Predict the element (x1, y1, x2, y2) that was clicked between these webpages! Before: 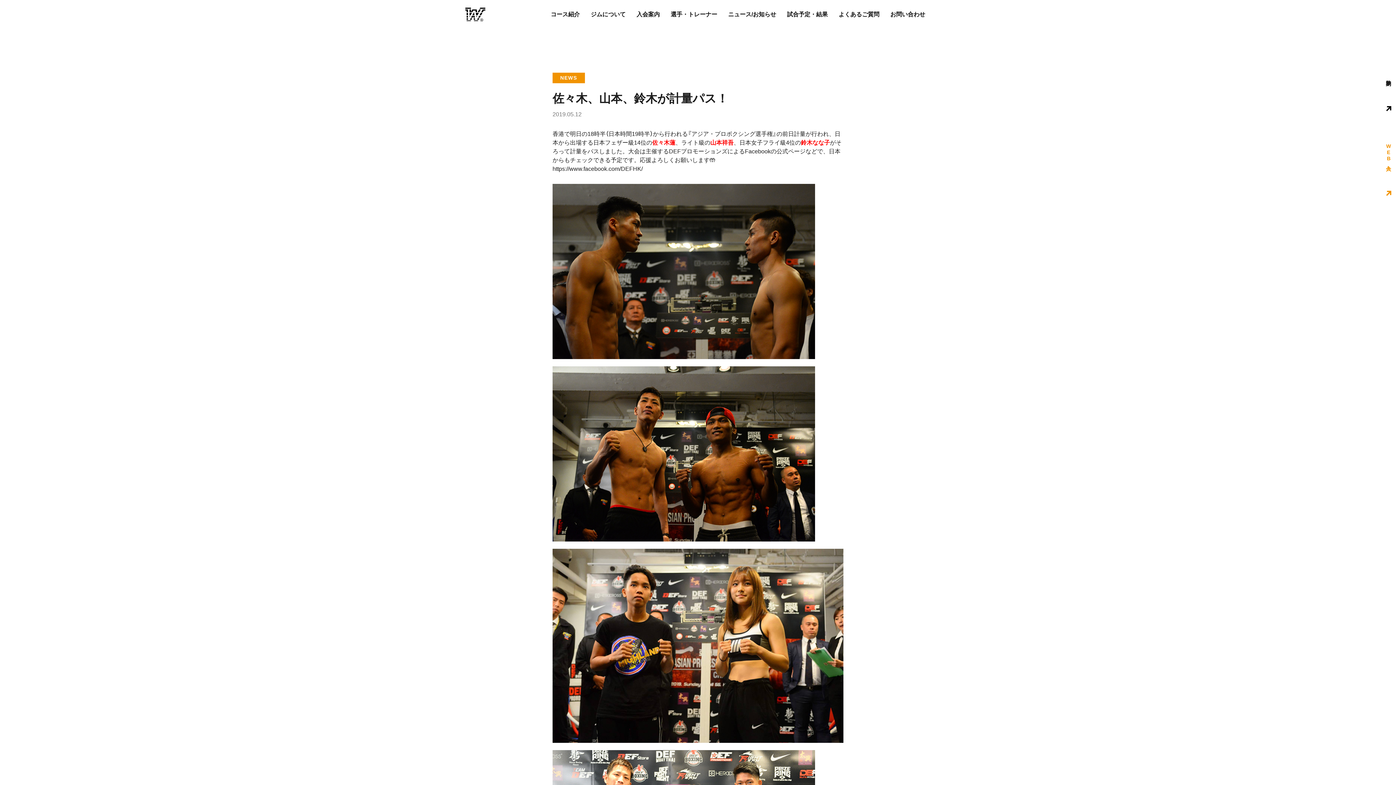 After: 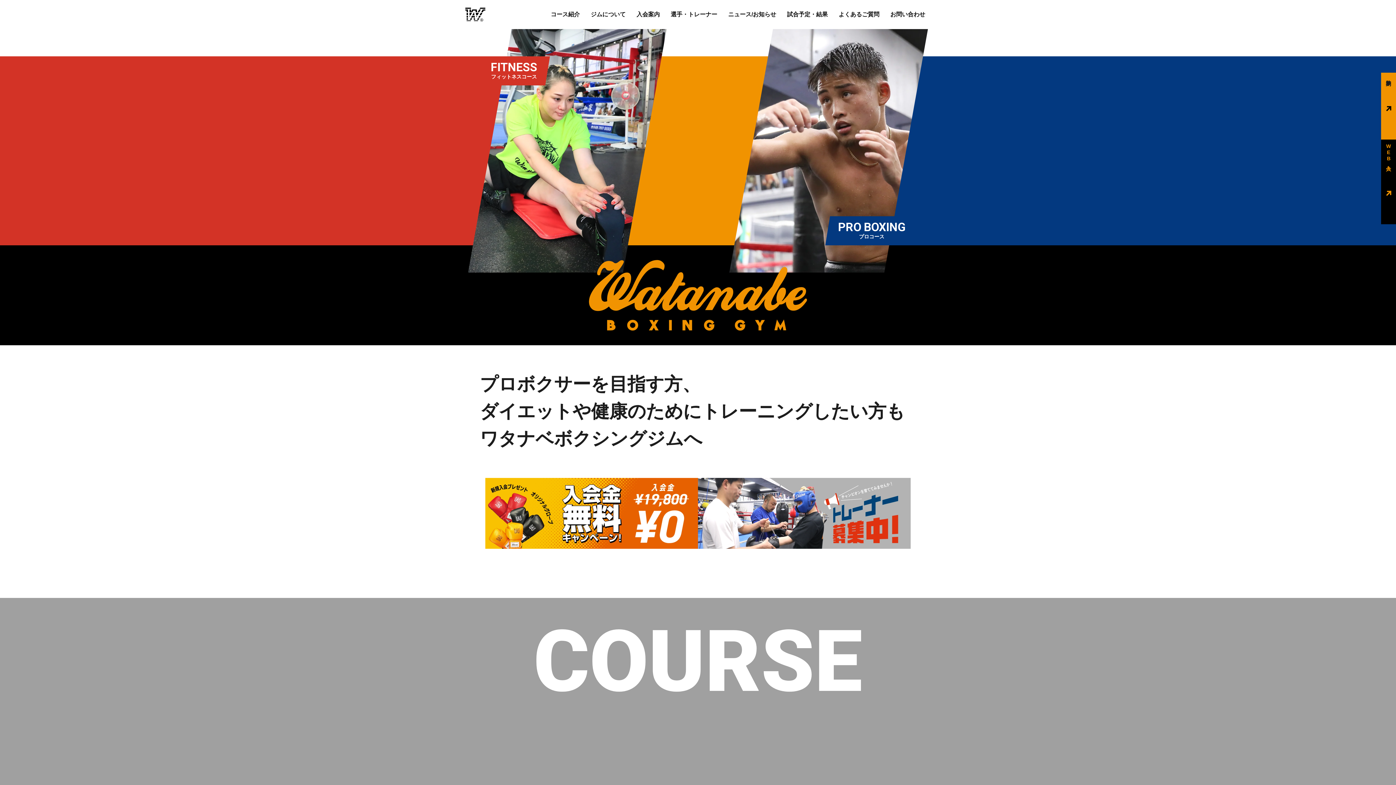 Action: bbox: (465, 7, 485, 21)